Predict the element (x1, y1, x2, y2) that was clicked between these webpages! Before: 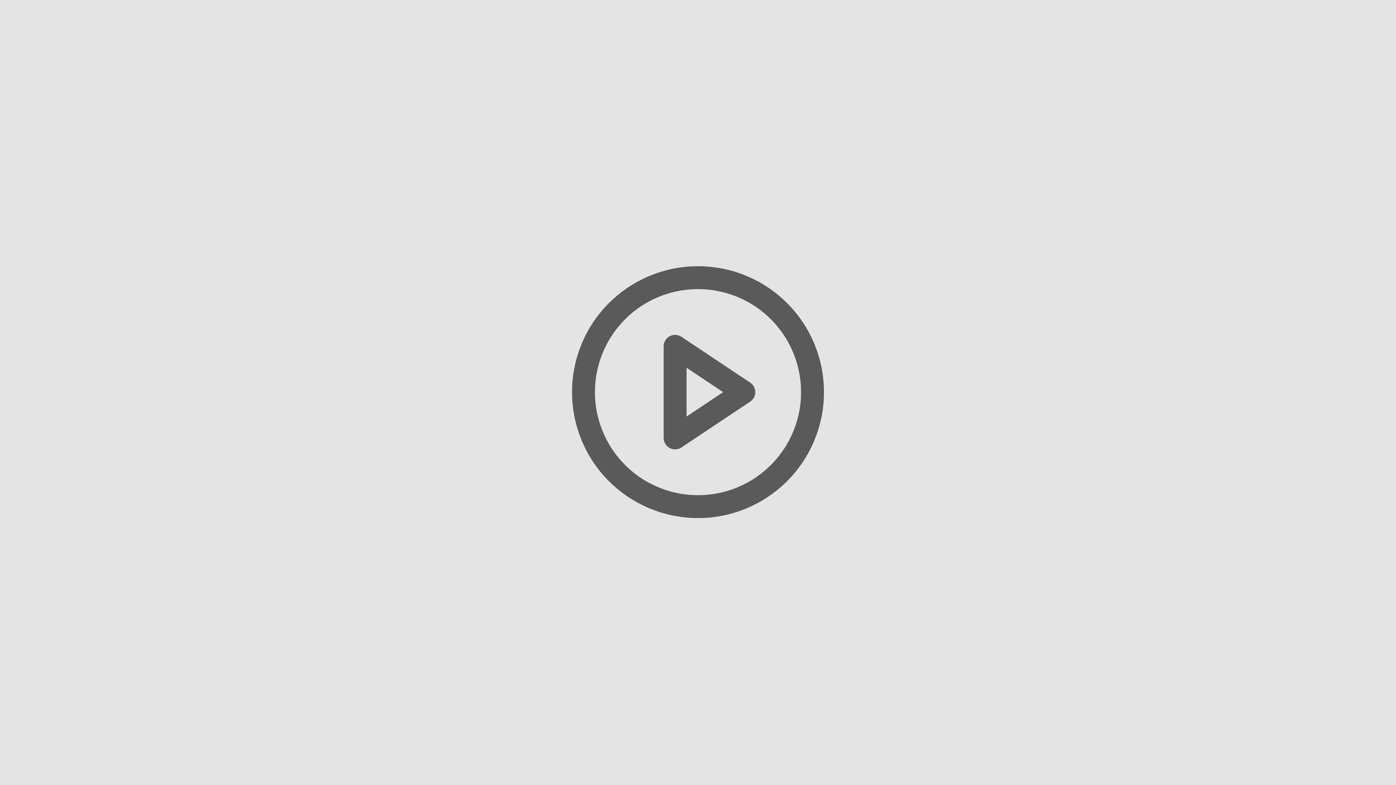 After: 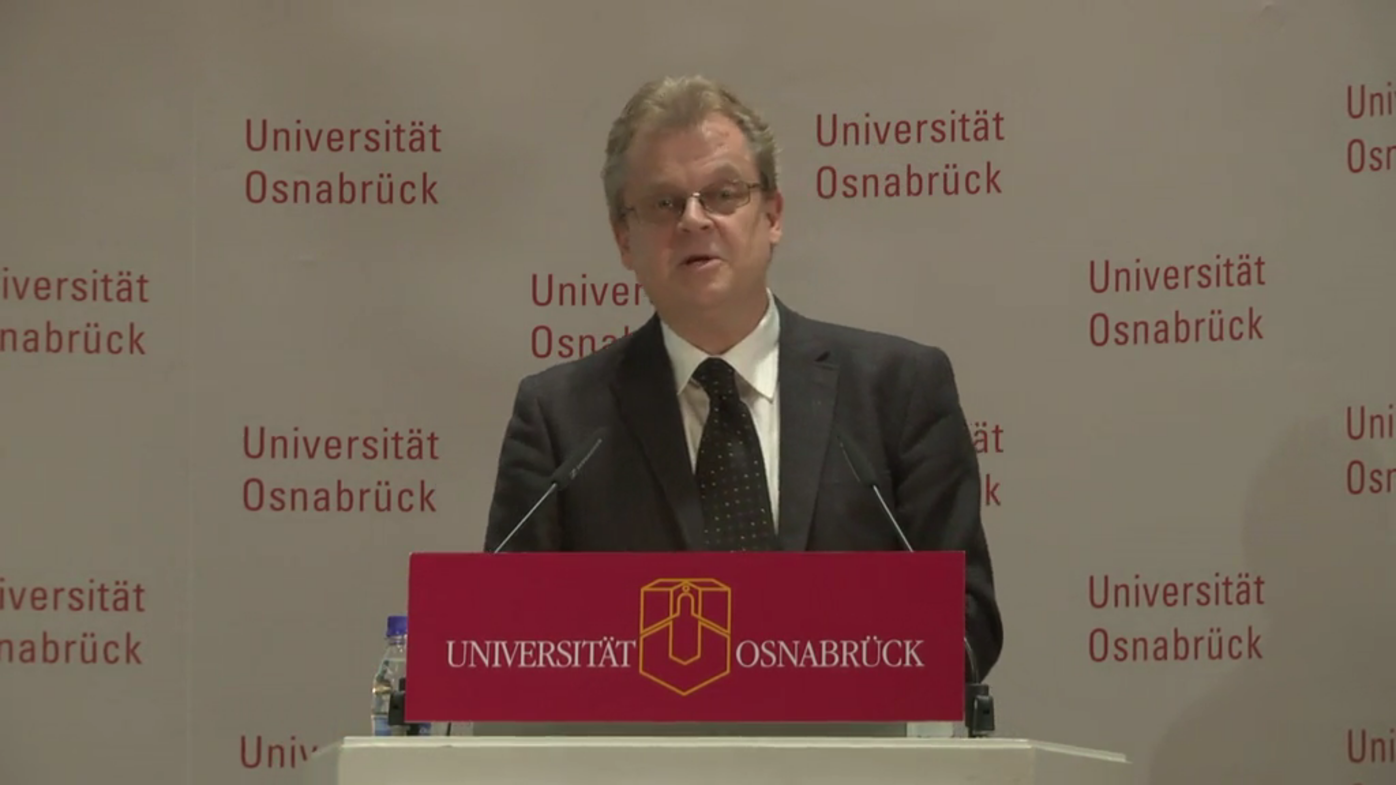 Action: bbox: (558, 254, 837, 531) label: Play video